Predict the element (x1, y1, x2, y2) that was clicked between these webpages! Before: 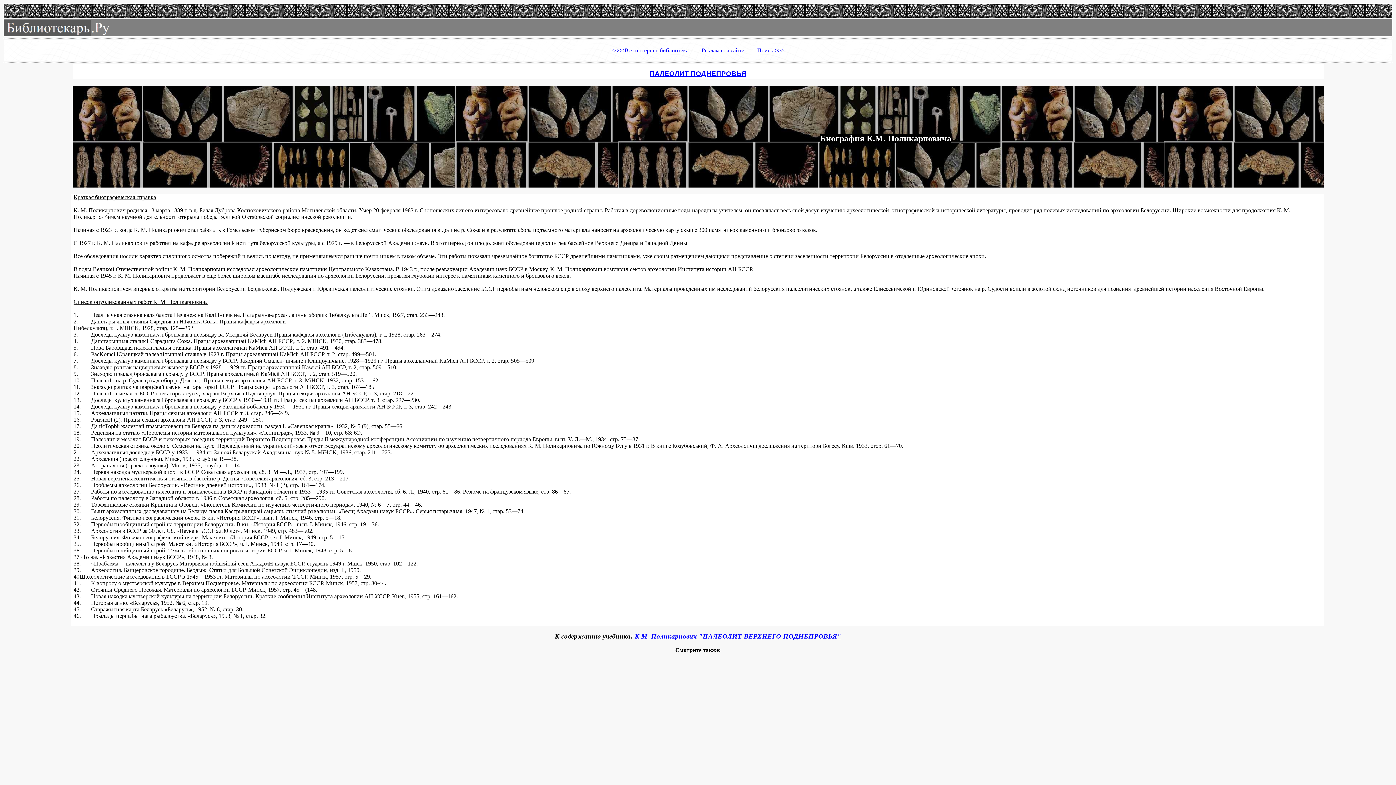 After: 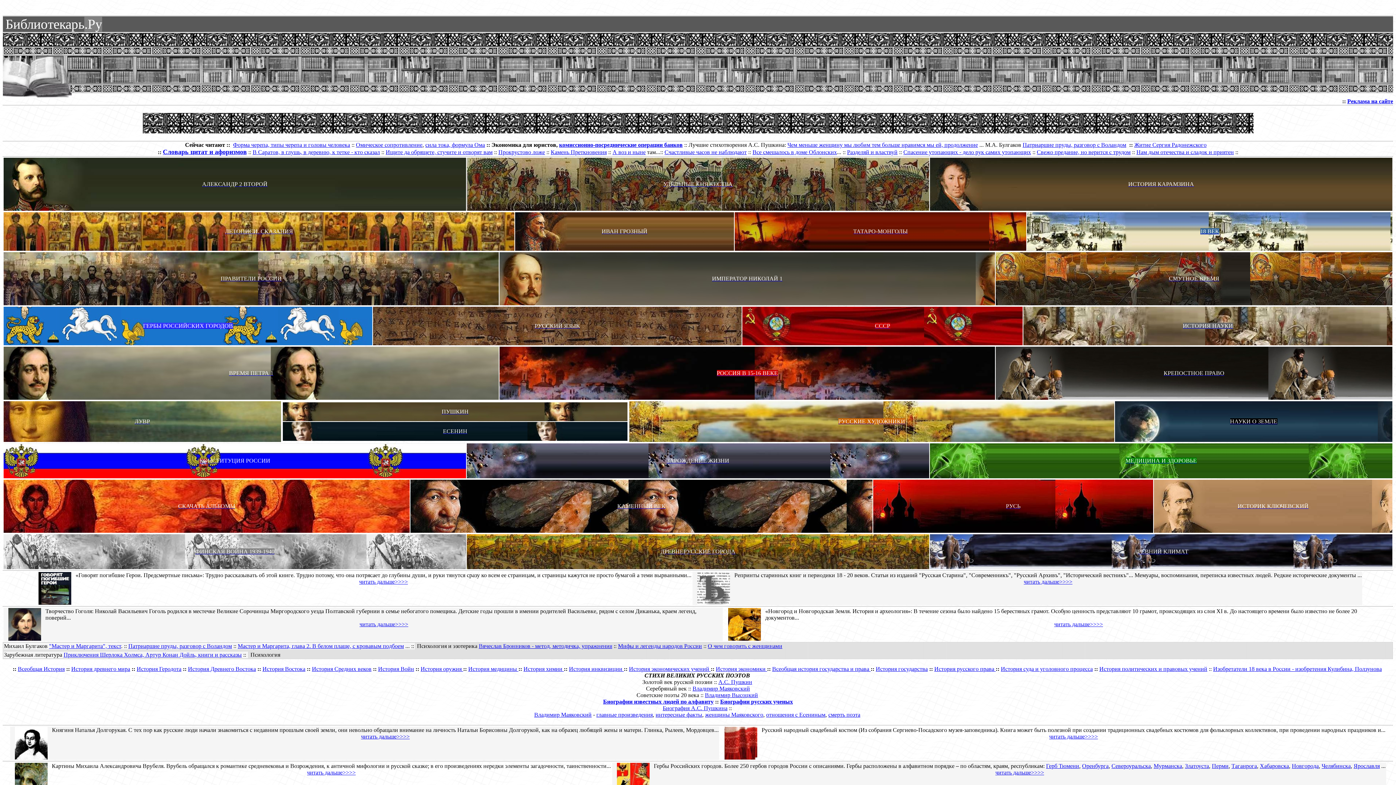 Action: label: <<<<Вся интернет-библиотека bbox: (611, 47, 688, 53)